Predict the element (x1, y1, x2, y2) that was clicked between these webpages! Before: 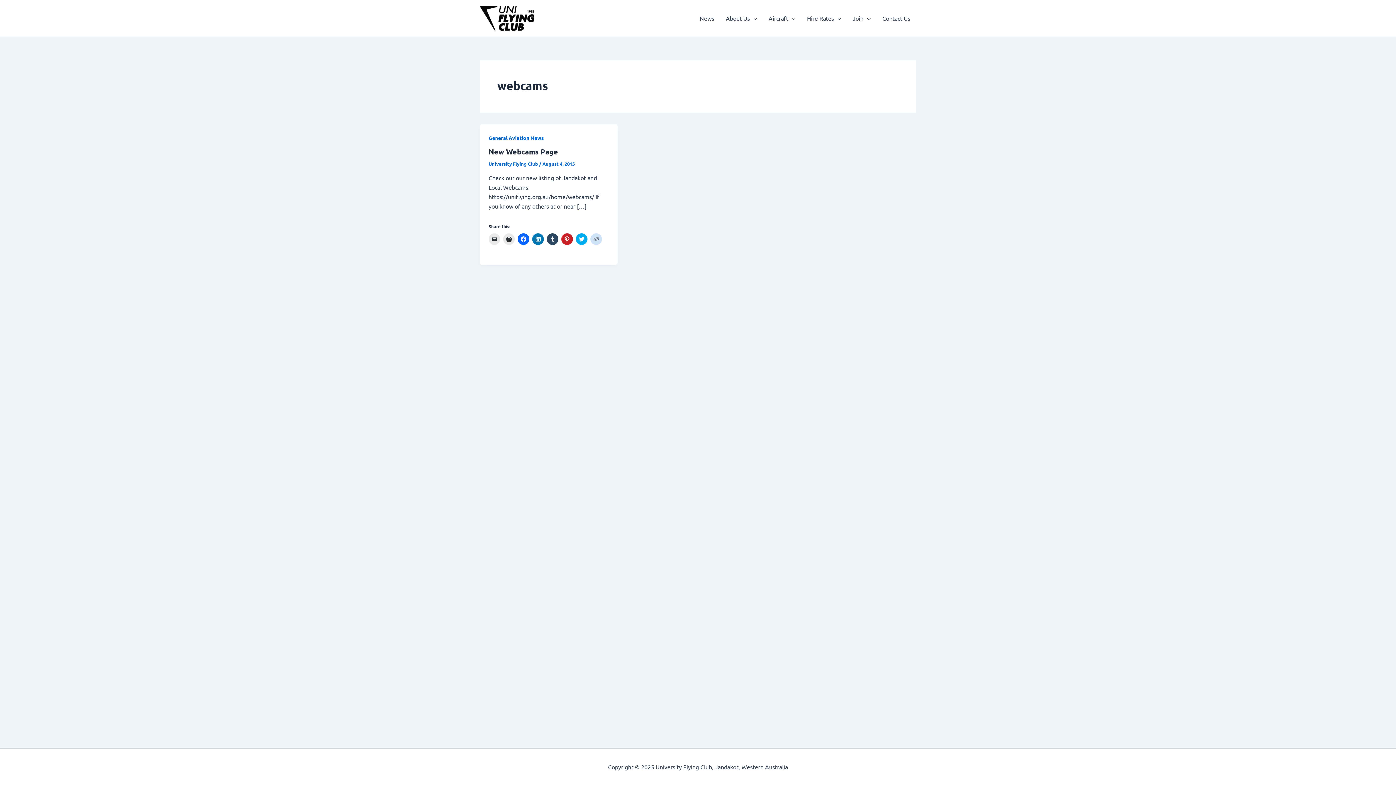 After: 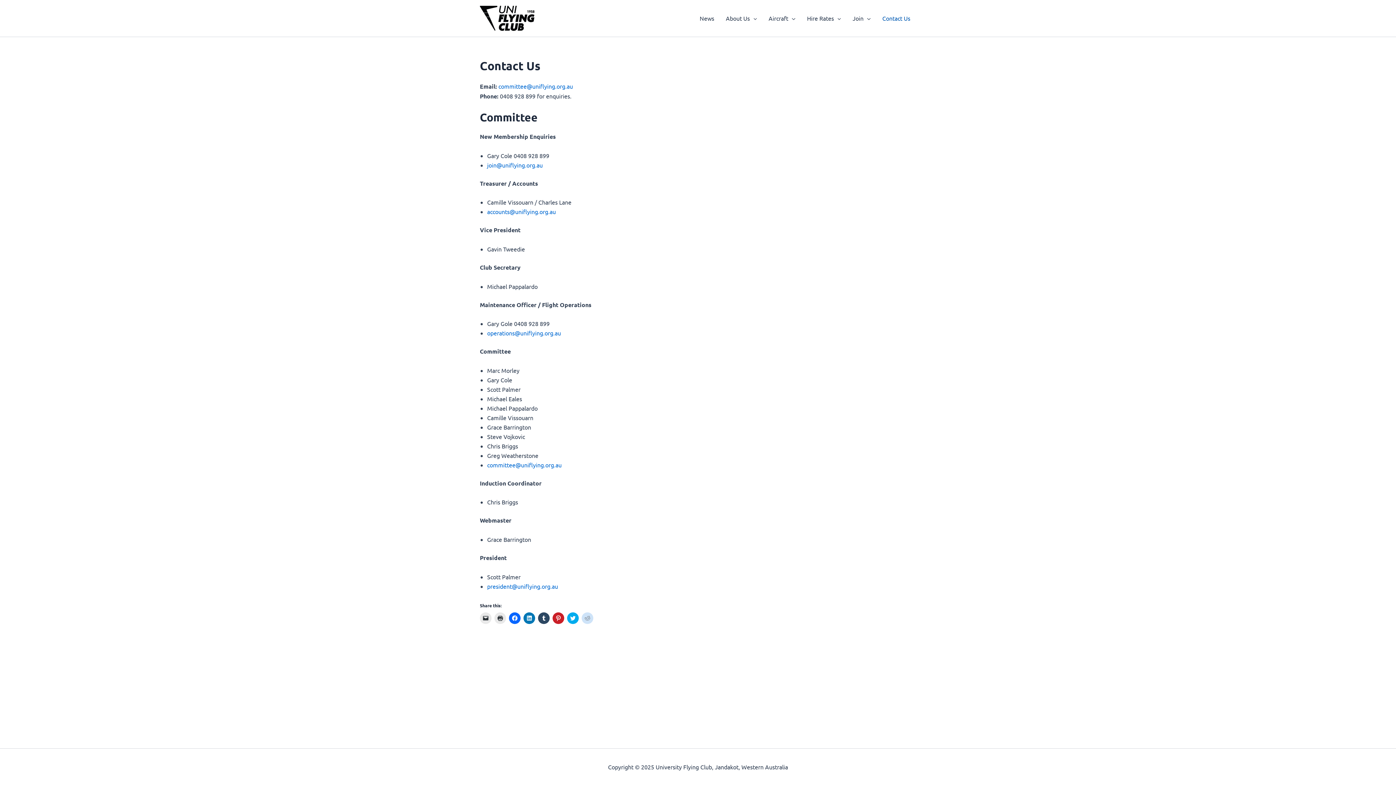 Action: bbox: (876, 3, 916, 32) label: Contact Us